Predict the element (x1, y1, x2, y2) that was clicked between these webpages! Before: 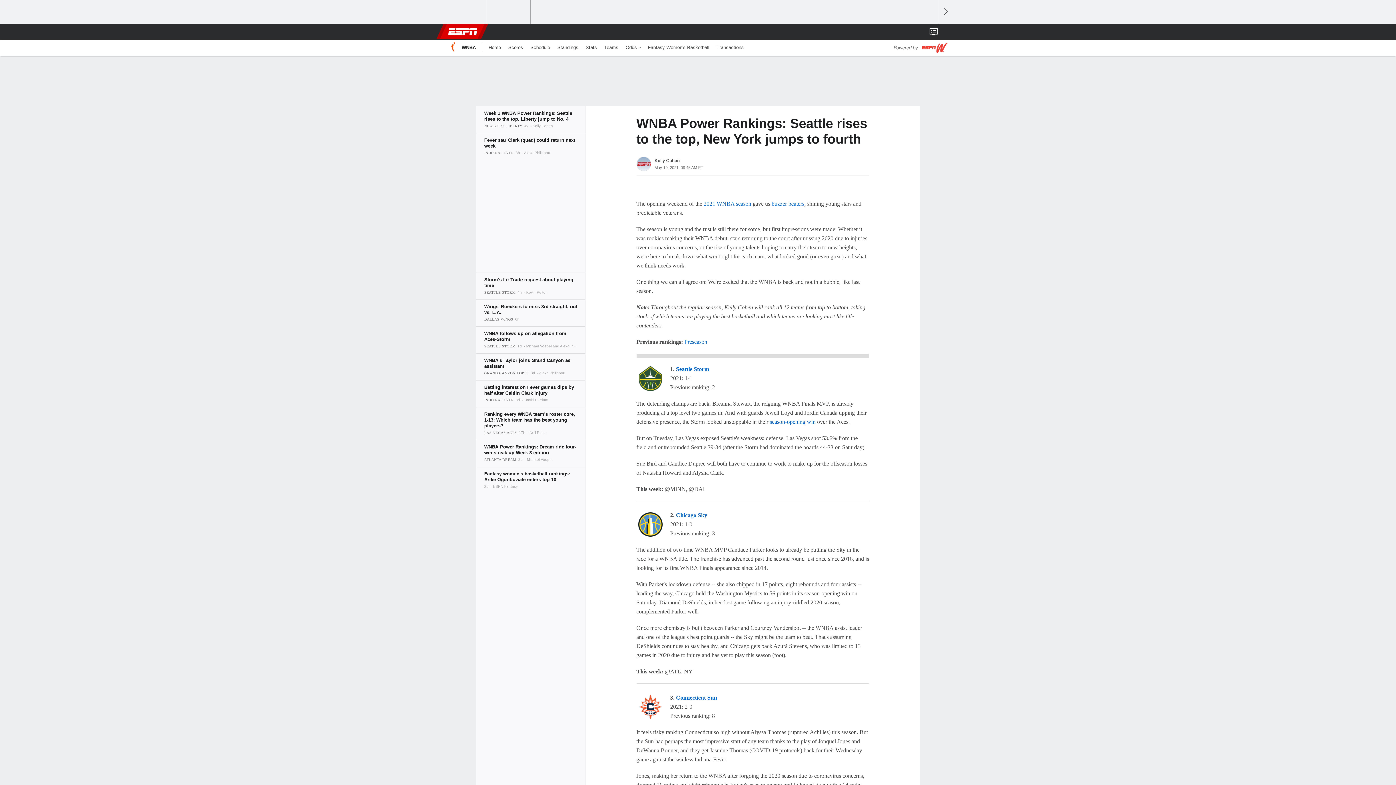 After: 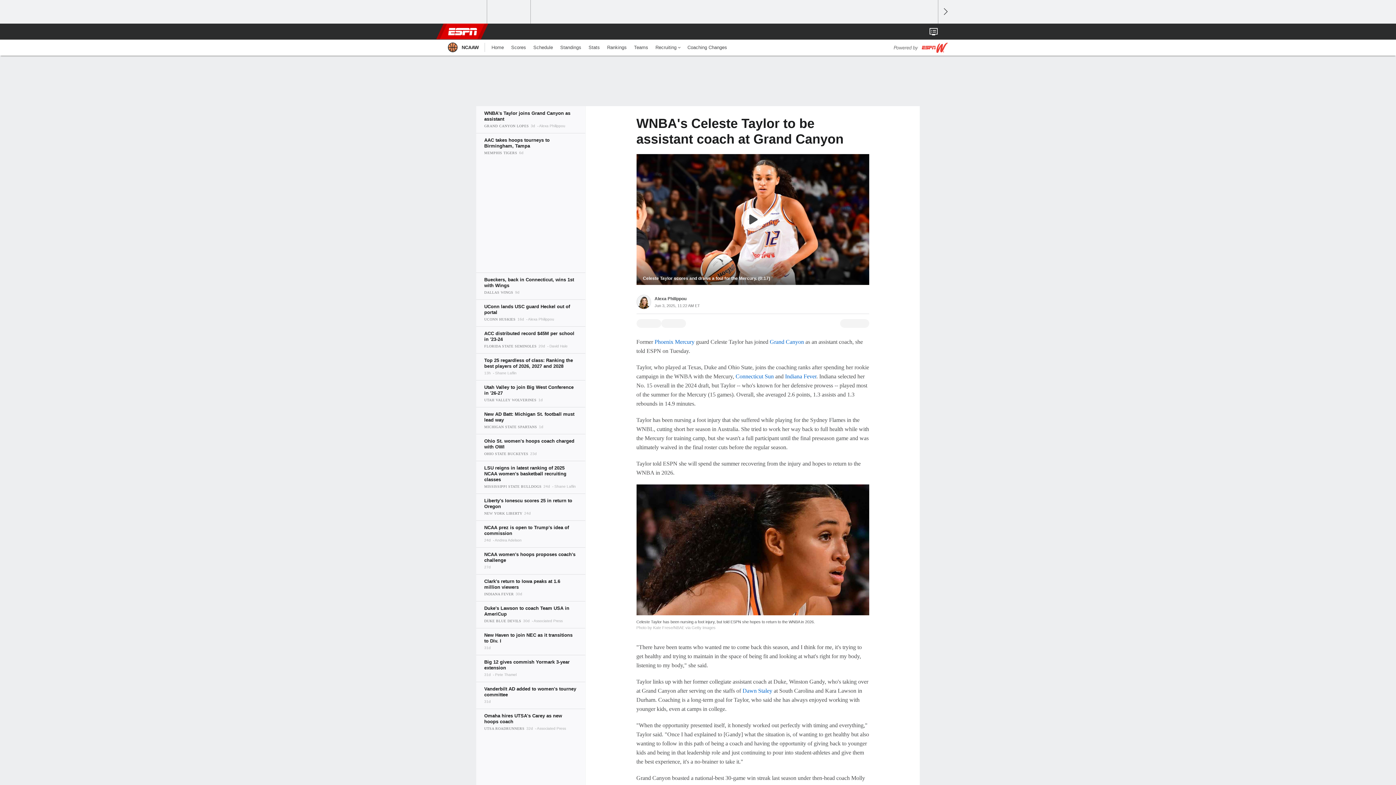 Action: bbox: (476, 353, 585, 380)